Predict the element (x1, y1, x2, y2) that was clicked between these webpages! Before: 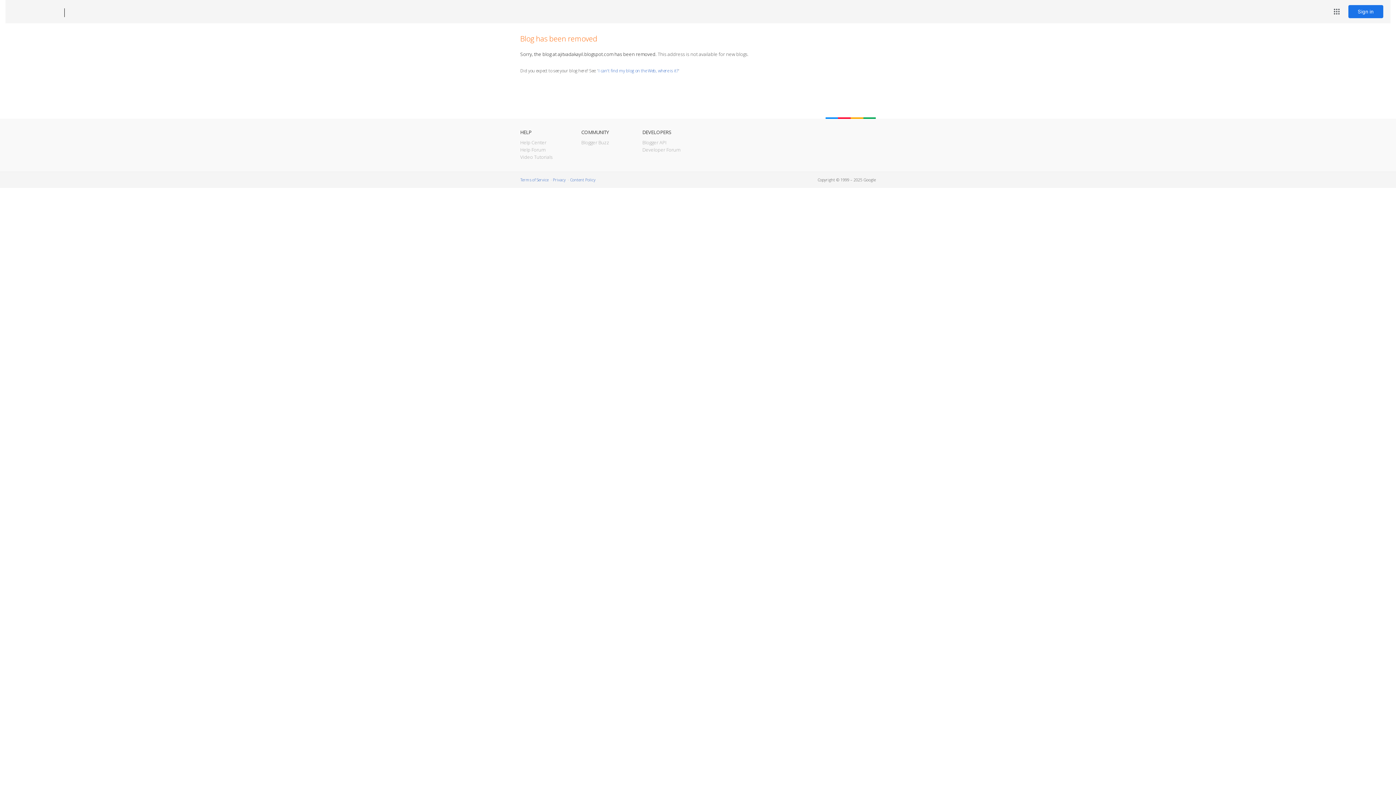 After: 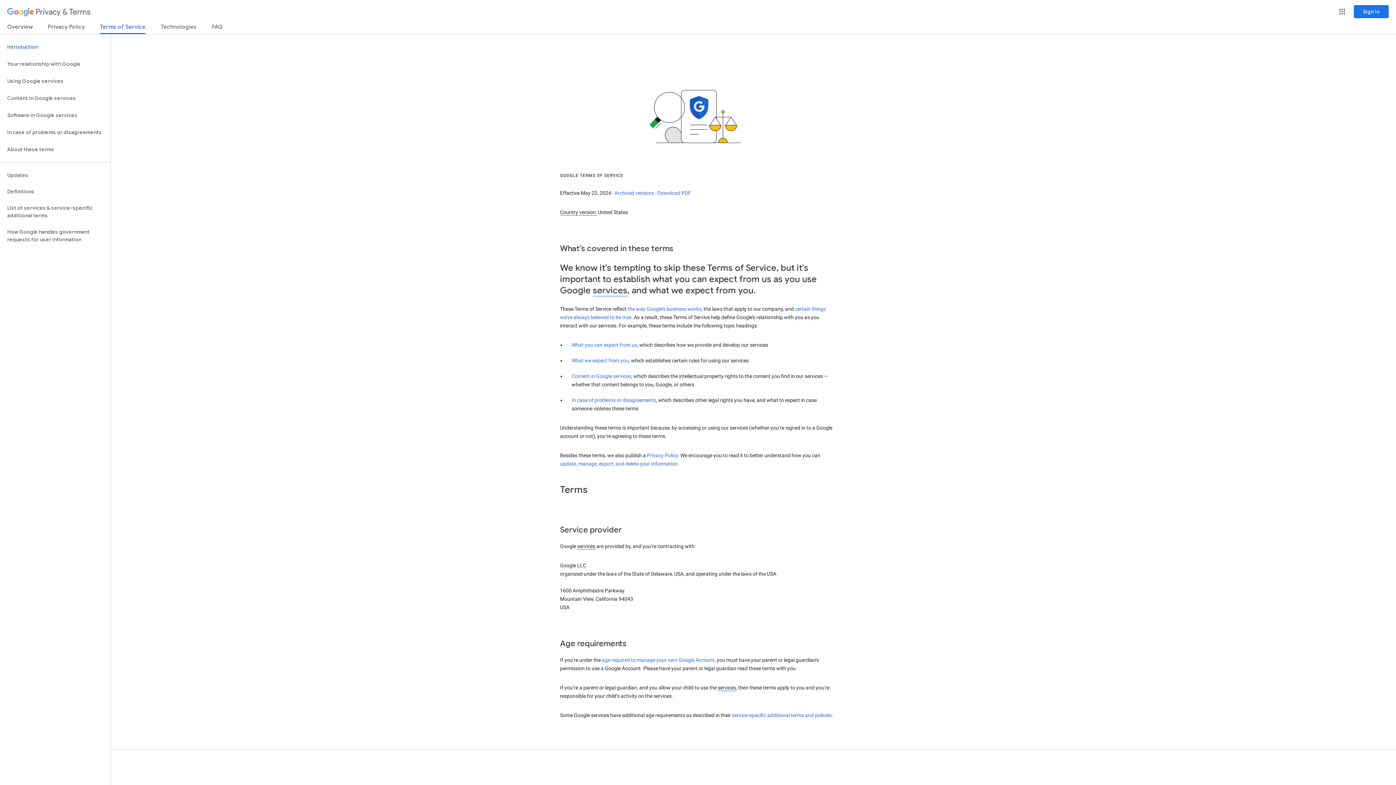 Action: bbox: (520, 177, 548, 182) label: Terms of Service